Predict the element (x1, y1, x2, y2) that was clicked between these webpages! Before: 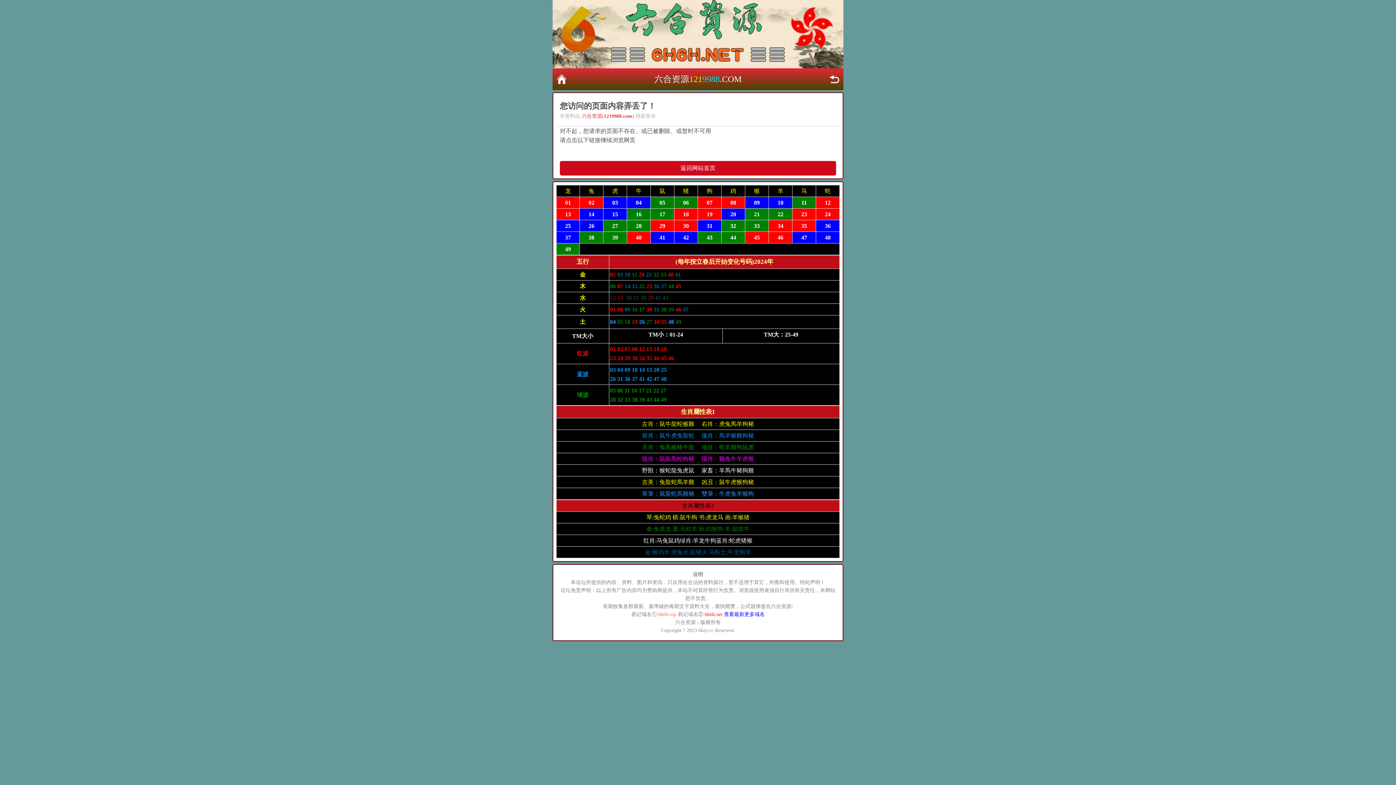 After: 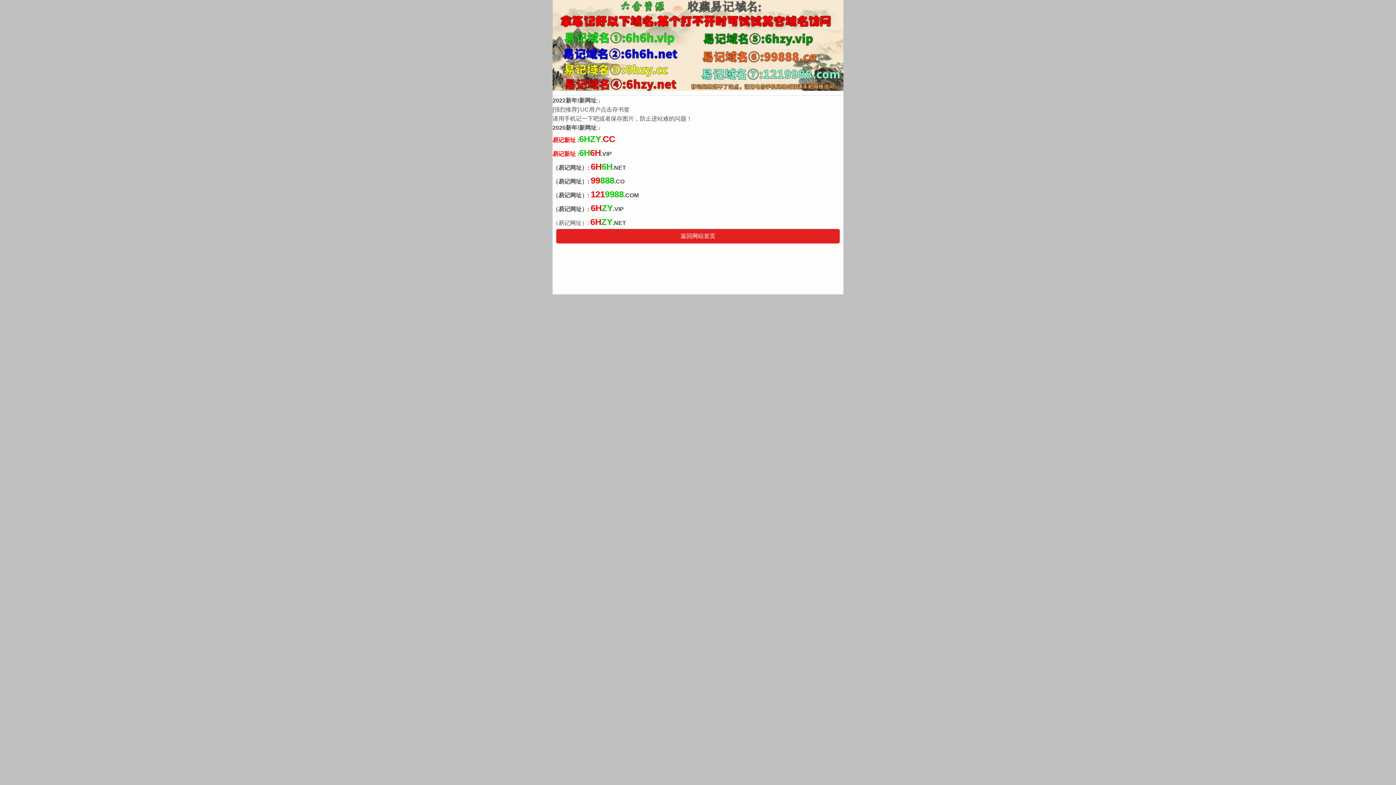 Action: label: 六合资源 bbox: (675, 620, 695, 625)